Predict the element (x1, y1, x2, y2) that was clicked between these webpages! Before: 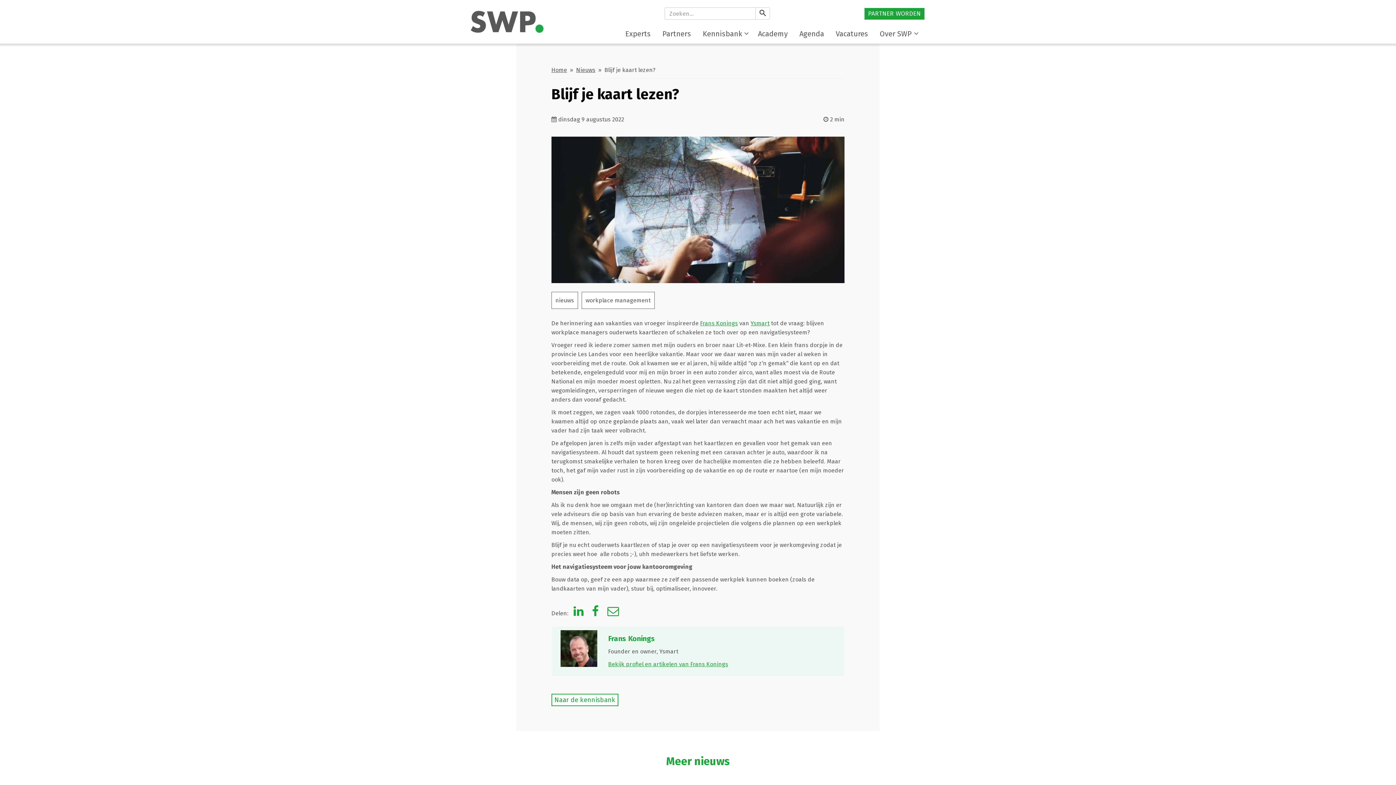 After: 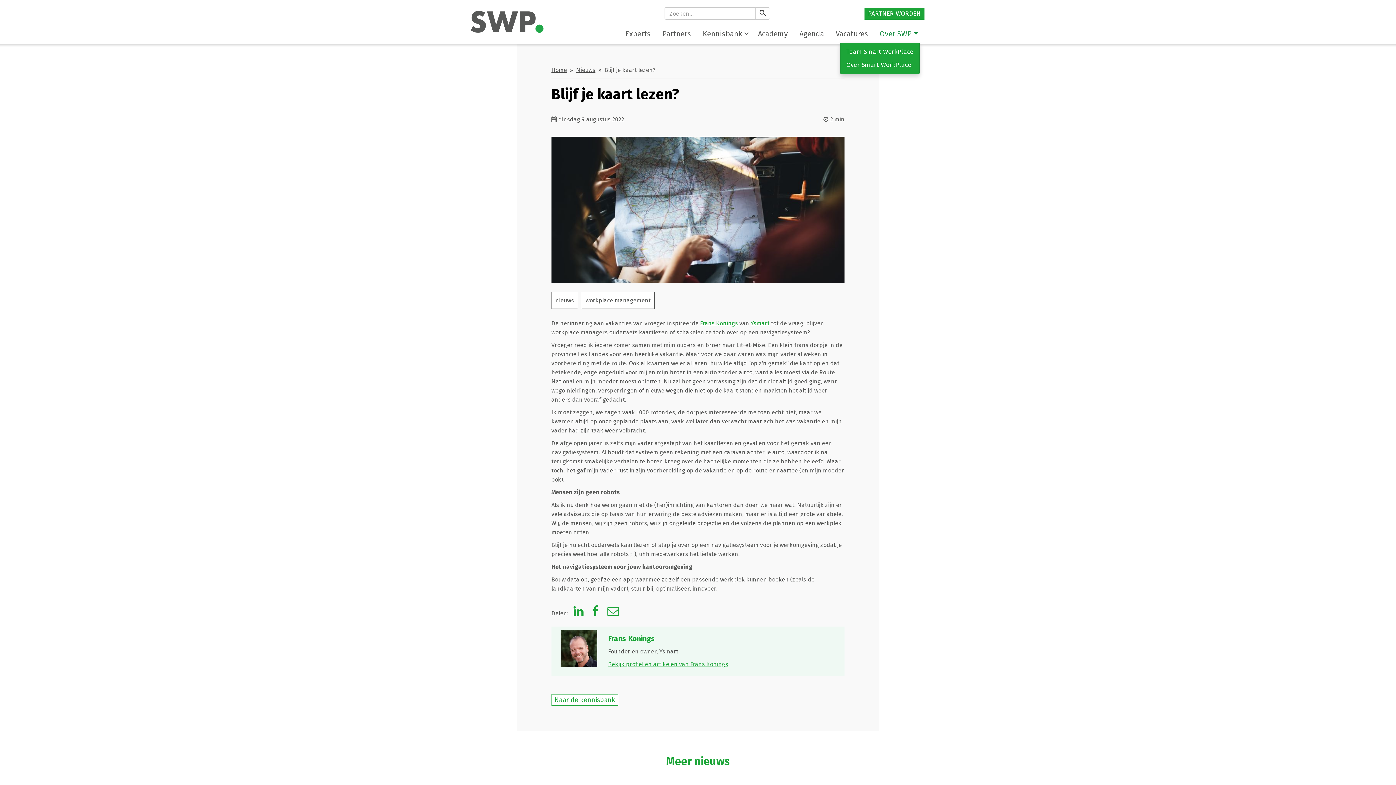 Action: label: Over SWP bbox: (876, 24, 920, 42)